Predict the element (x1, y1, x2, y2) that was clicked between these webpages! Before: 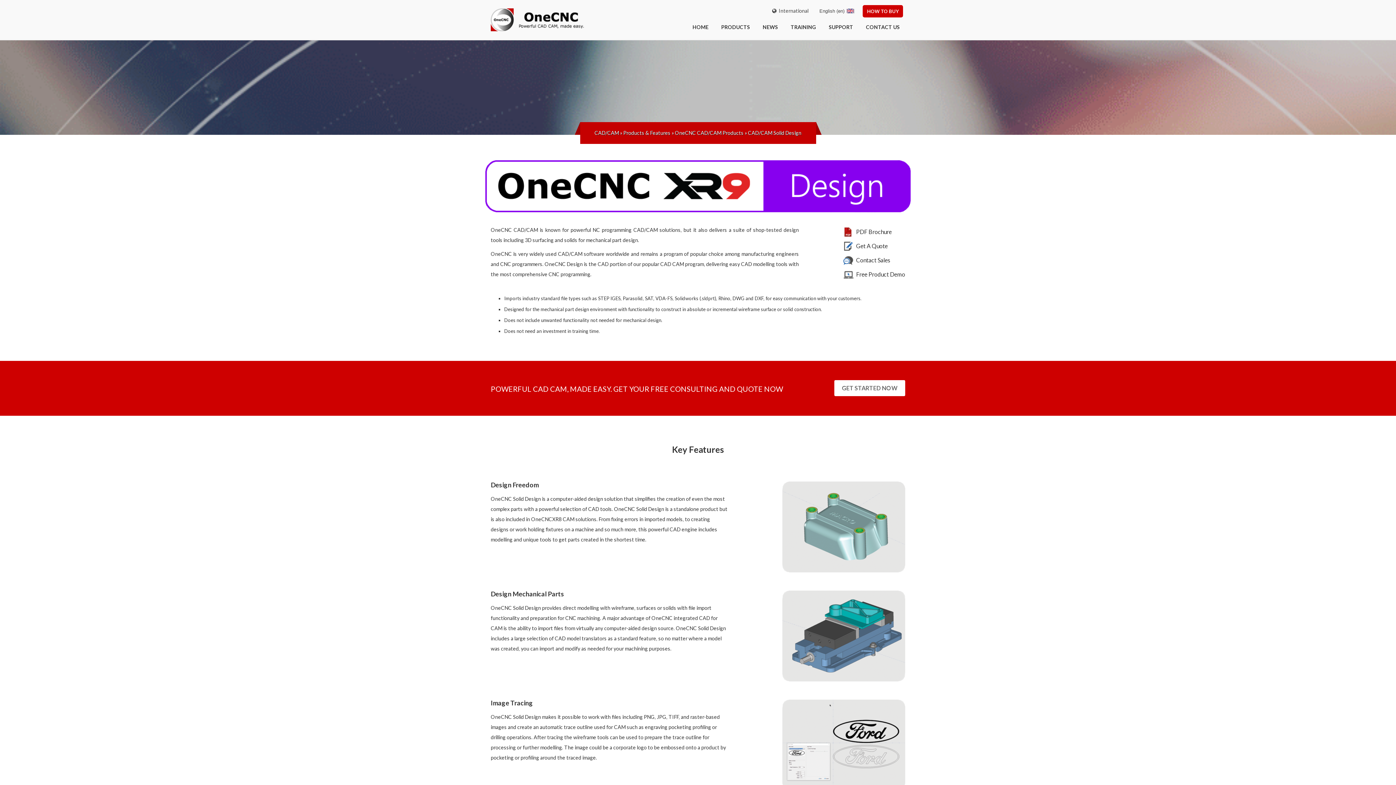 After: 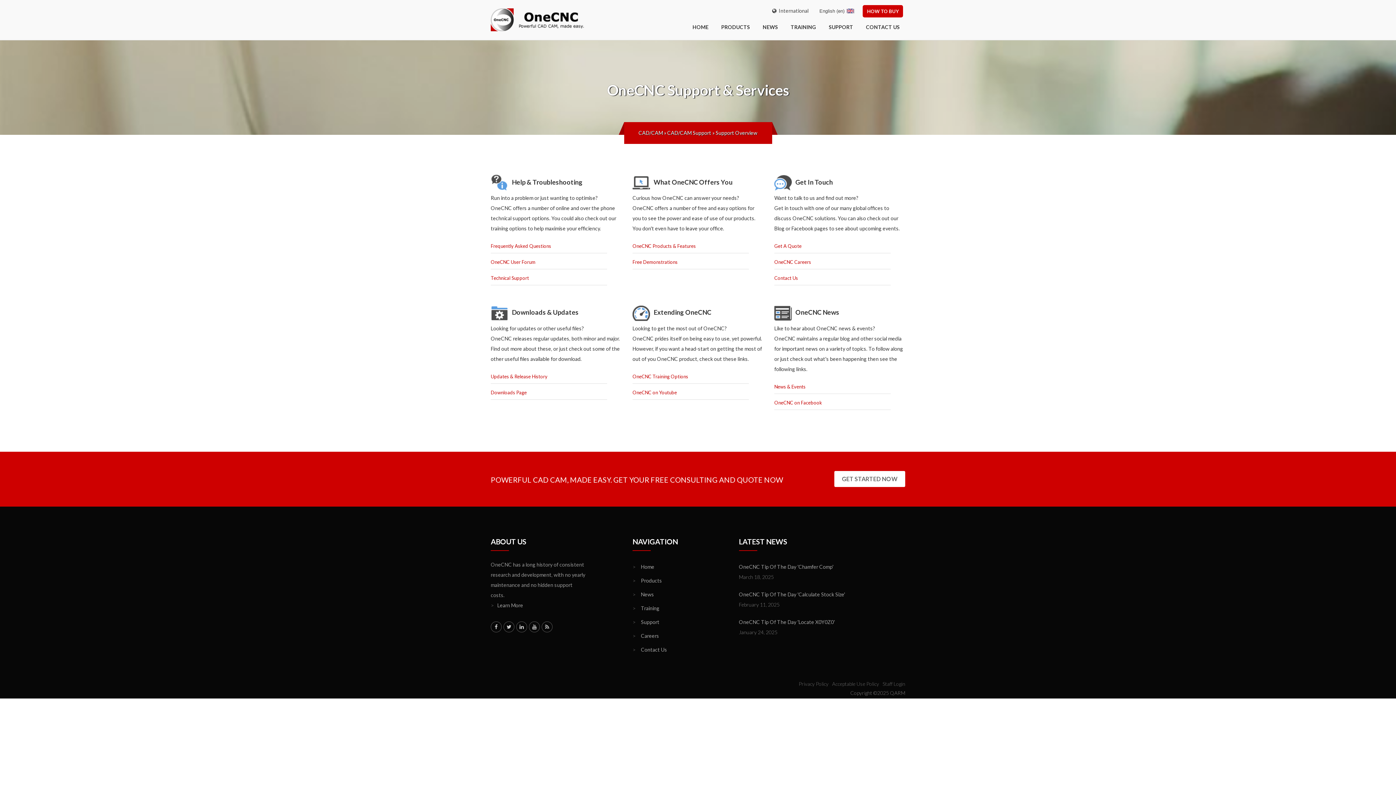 Action: bbox: (823, 20, 858, 34) label: SUPPORT